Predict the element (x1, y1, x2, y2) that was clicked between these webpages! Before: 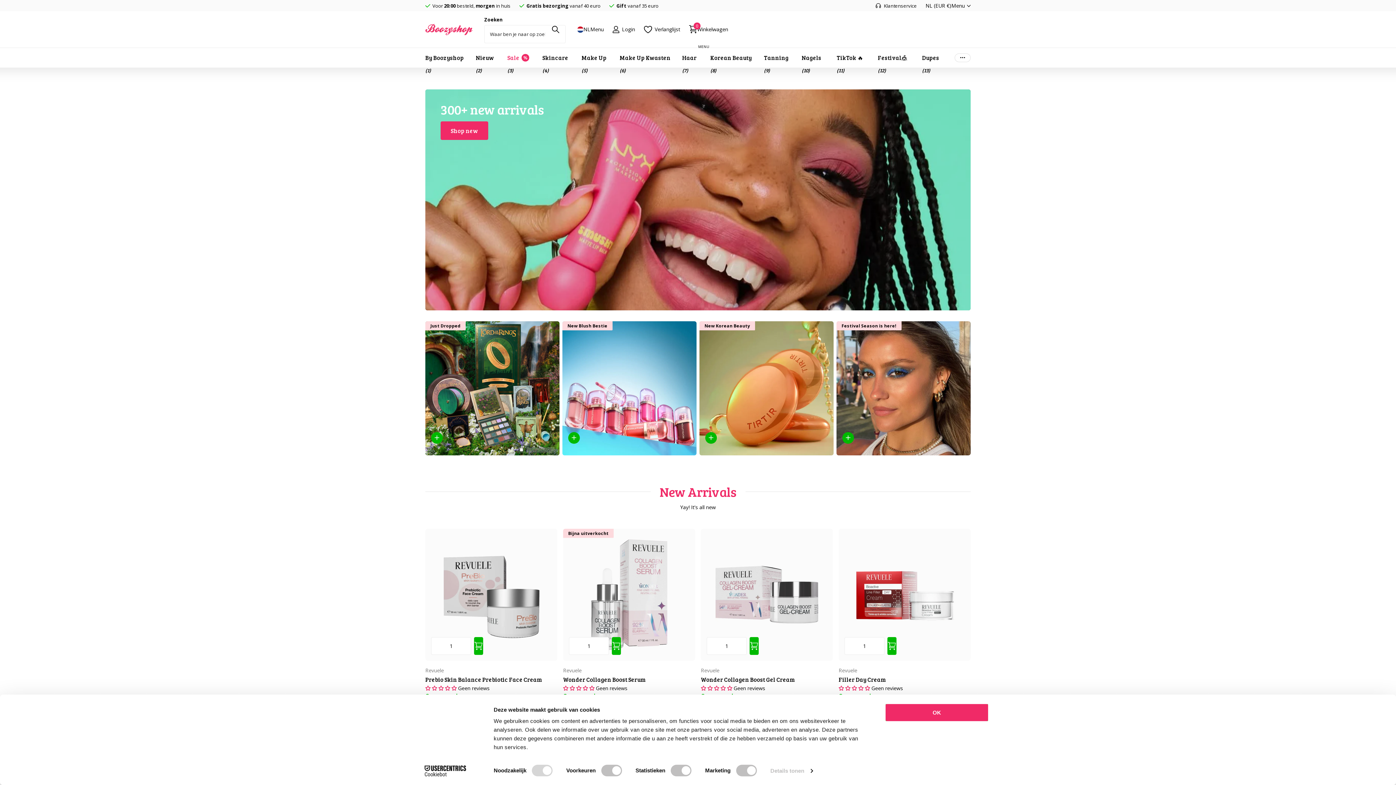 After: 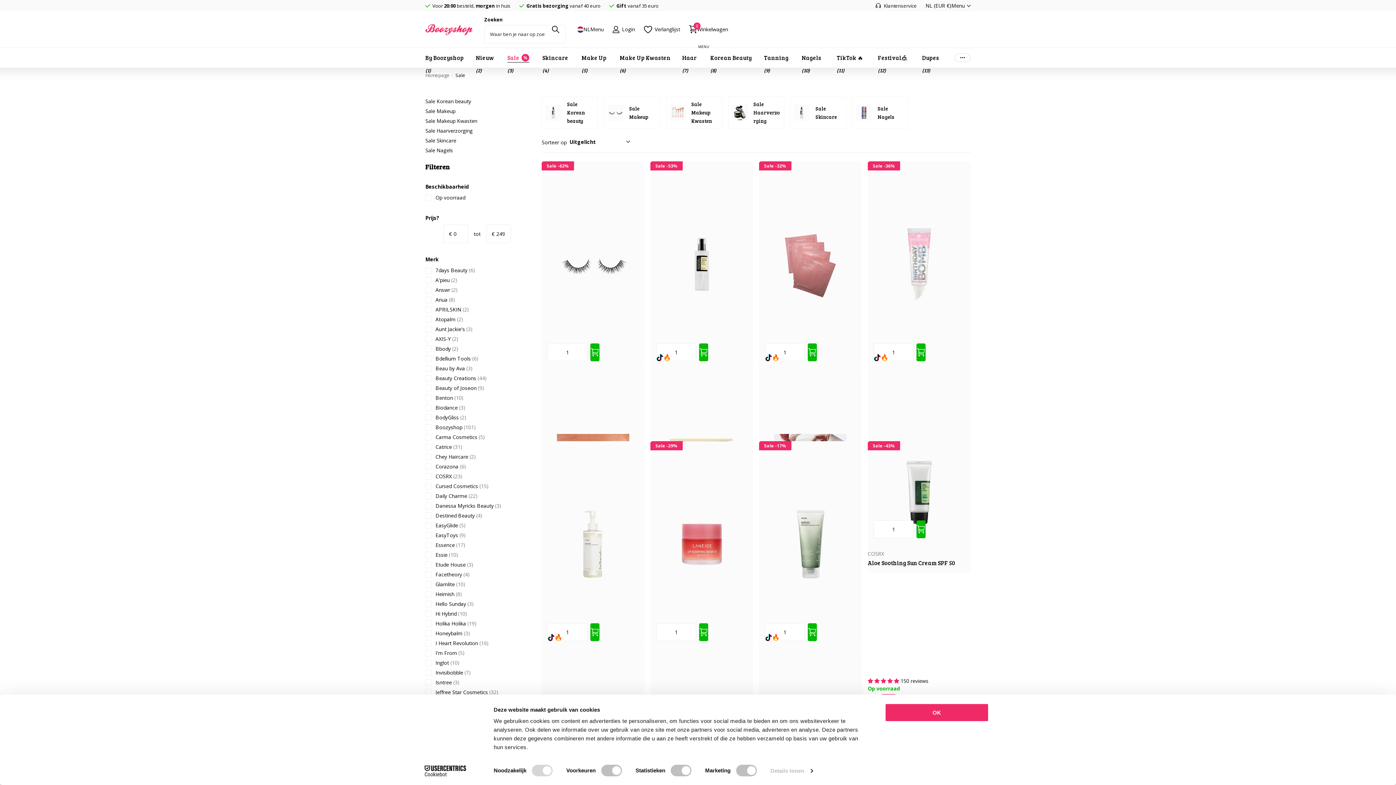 Action: bbox: (507, 47, 529, 67) label: Sale